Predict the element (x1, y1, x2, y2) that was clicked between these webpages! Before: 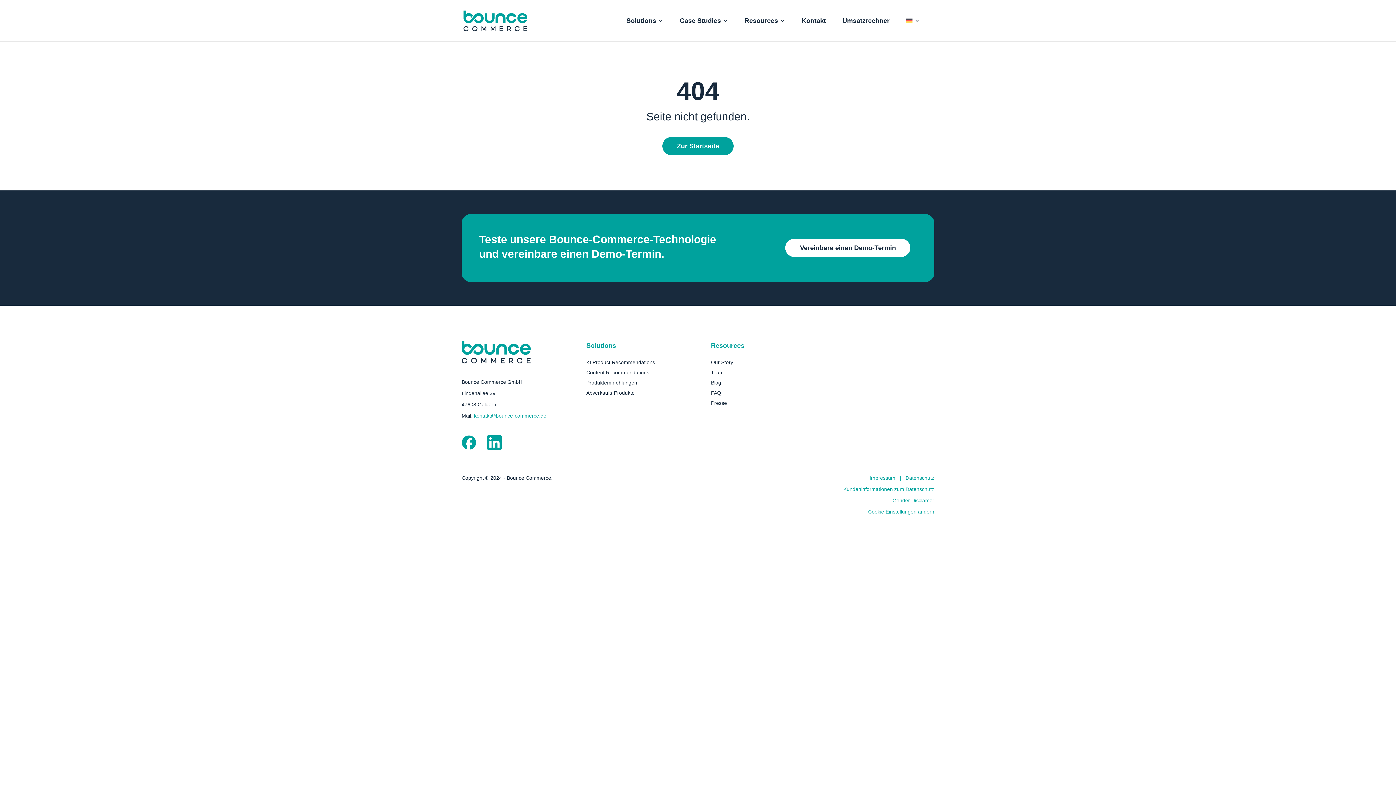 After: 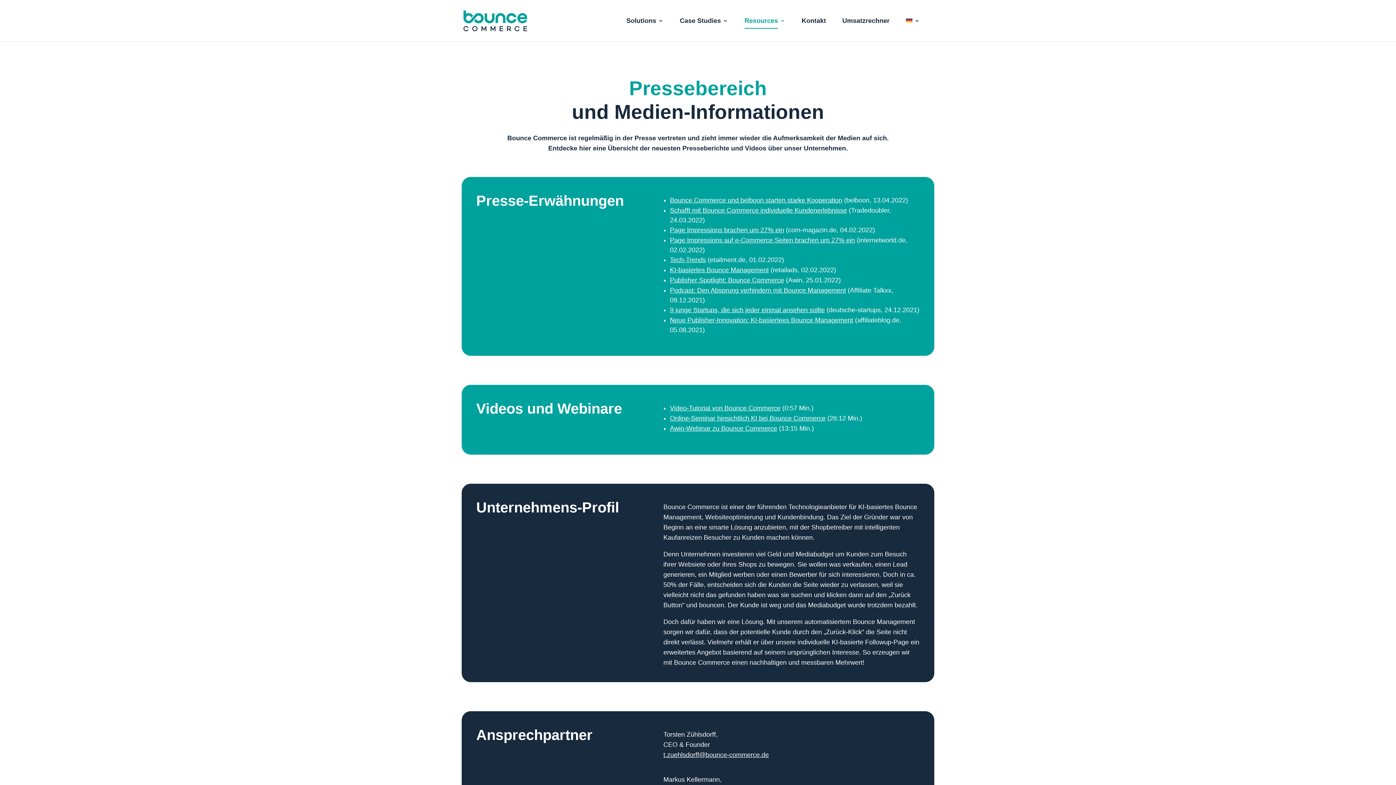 Action: bbox: (711, 400, 727, 406) label: Presse